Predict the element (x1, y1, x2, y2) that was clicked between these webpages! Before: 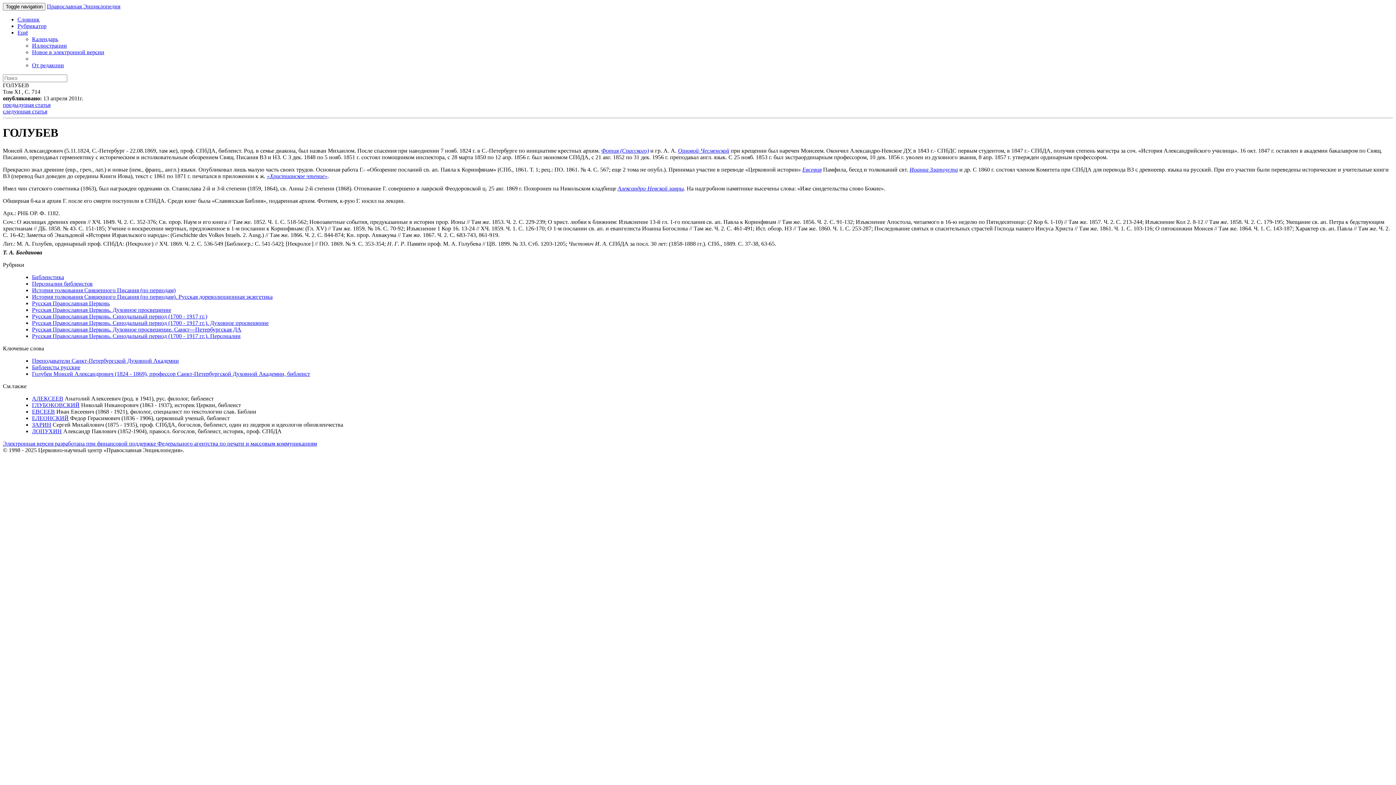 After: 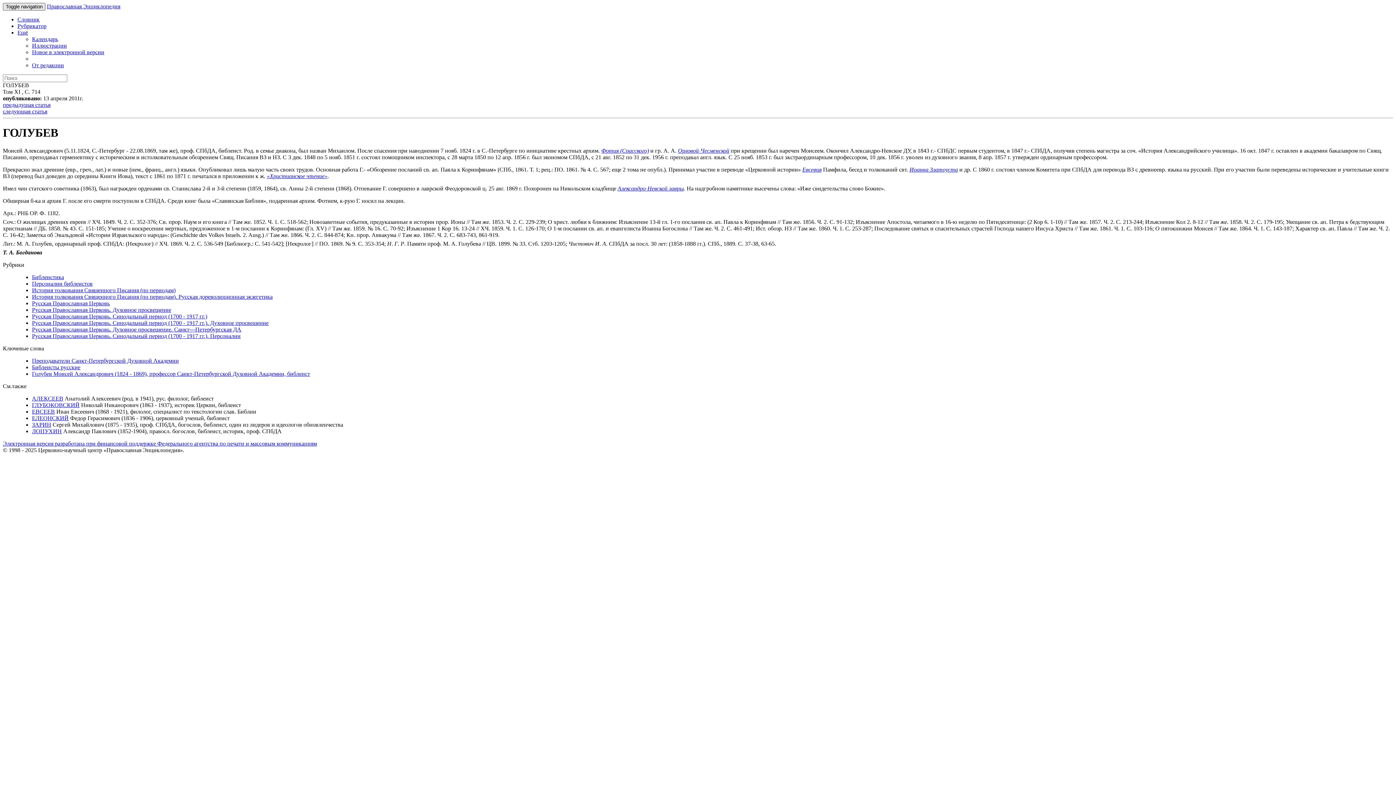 Action: bbox: (2, 2, 45, 10) label: Toggle navigation